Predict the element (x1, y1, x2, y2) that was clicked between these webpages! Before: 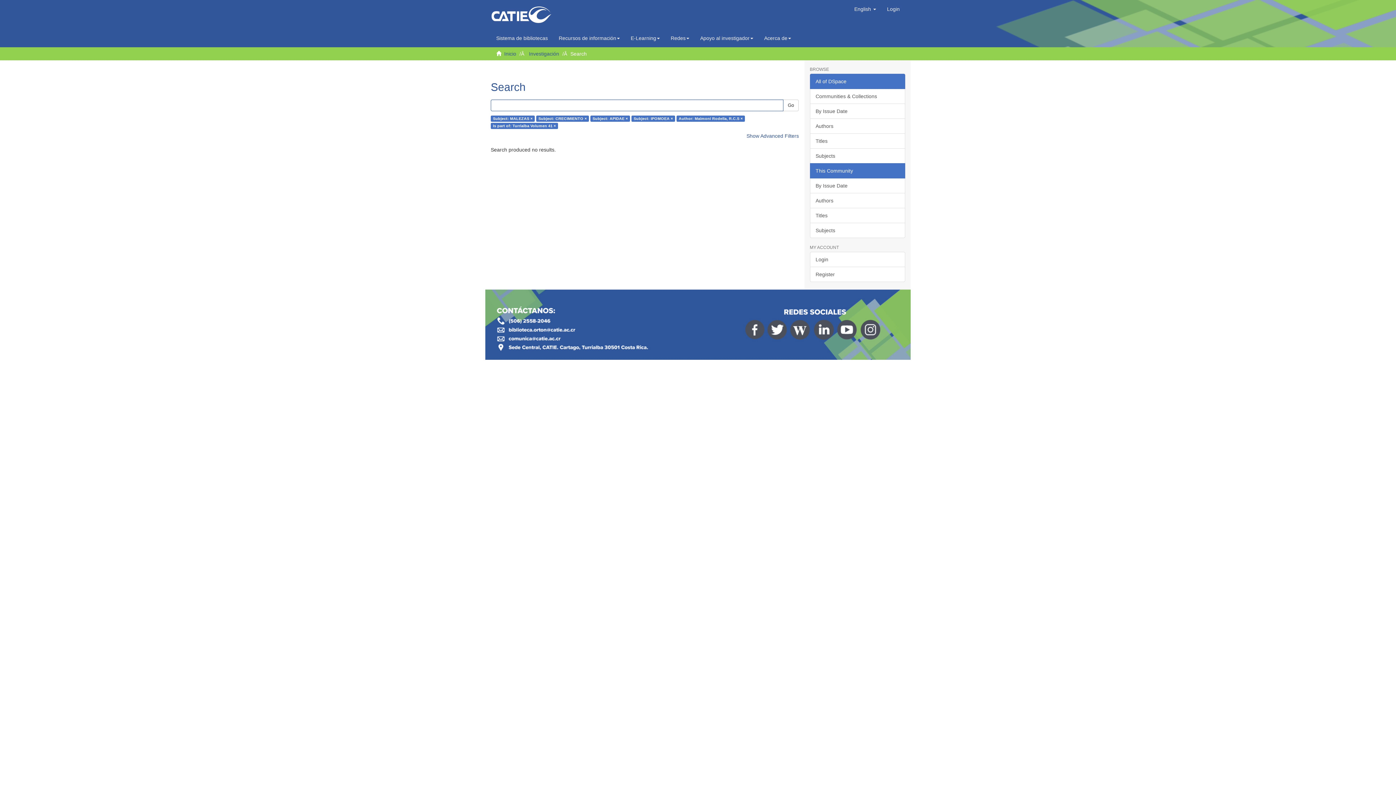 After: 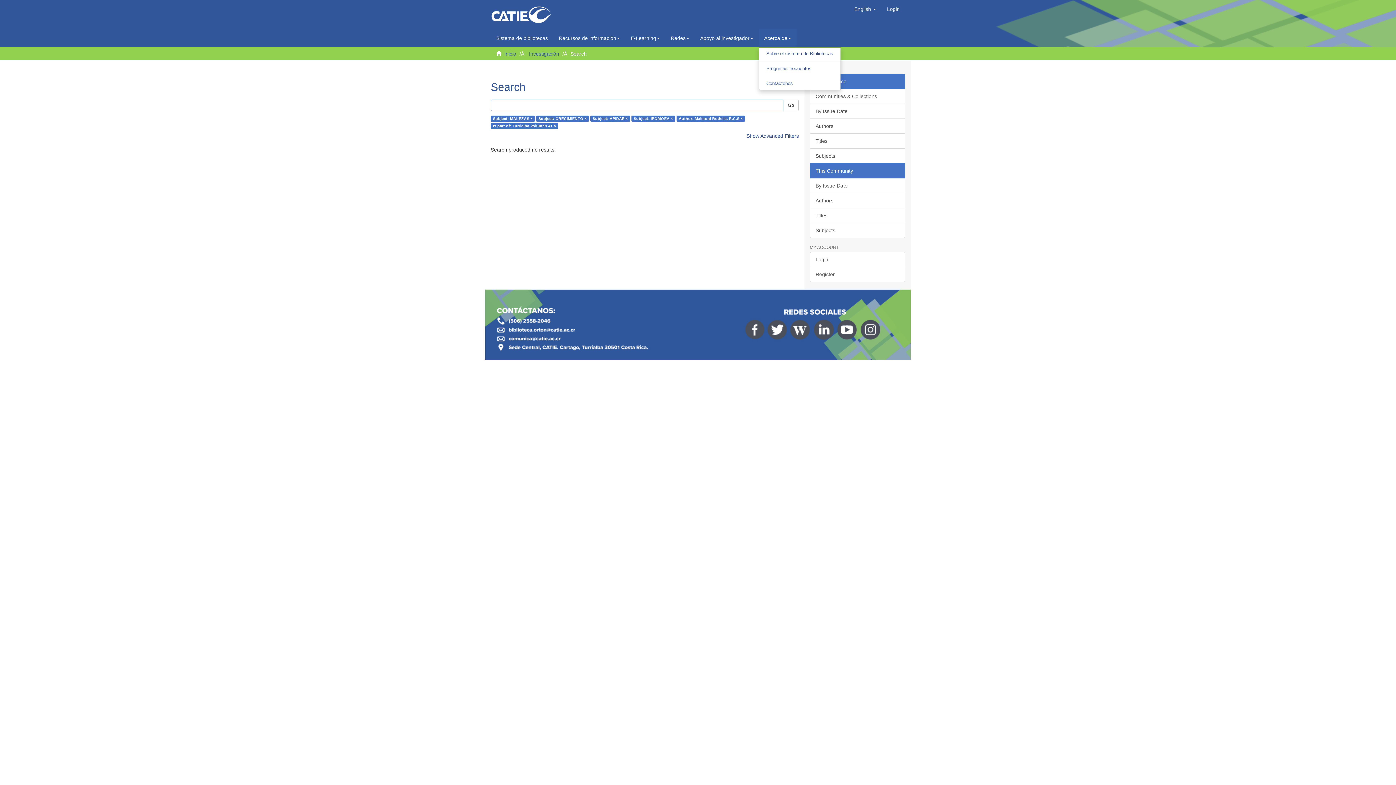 Action: label: Acerca de bbox: (758, 29, 796, 47)